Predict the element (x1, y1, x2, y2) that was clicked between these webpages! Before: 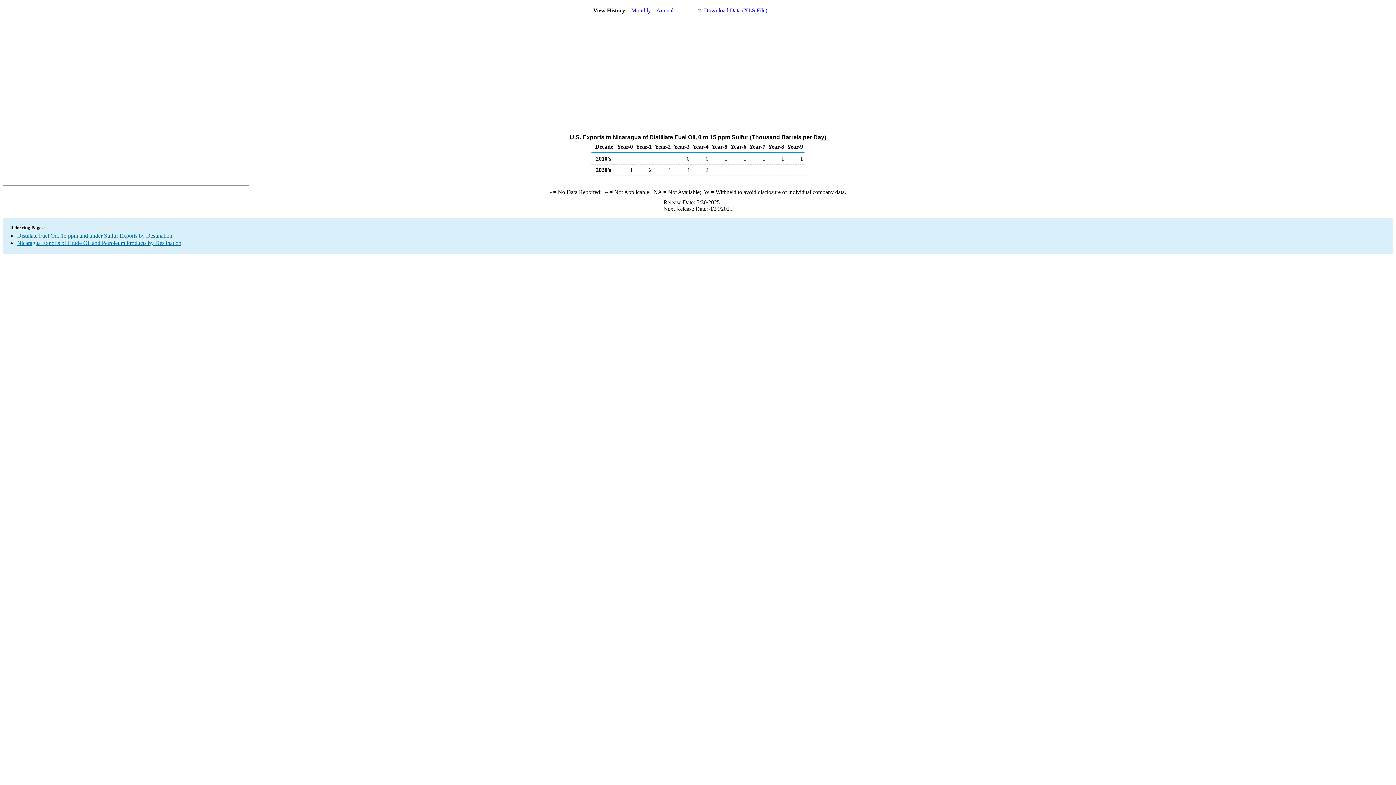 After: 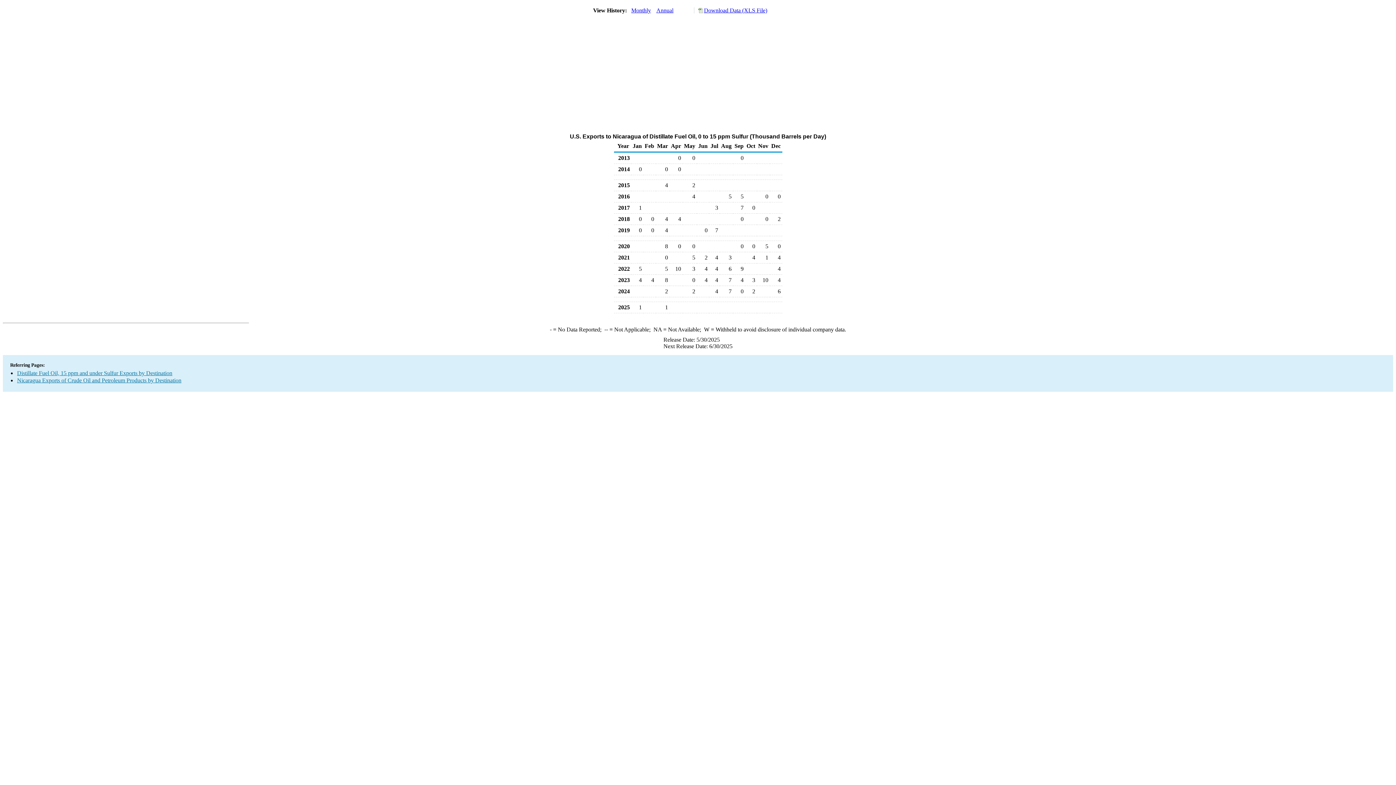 Action: bbox: (631, 7, 651, 13) label: Monthly